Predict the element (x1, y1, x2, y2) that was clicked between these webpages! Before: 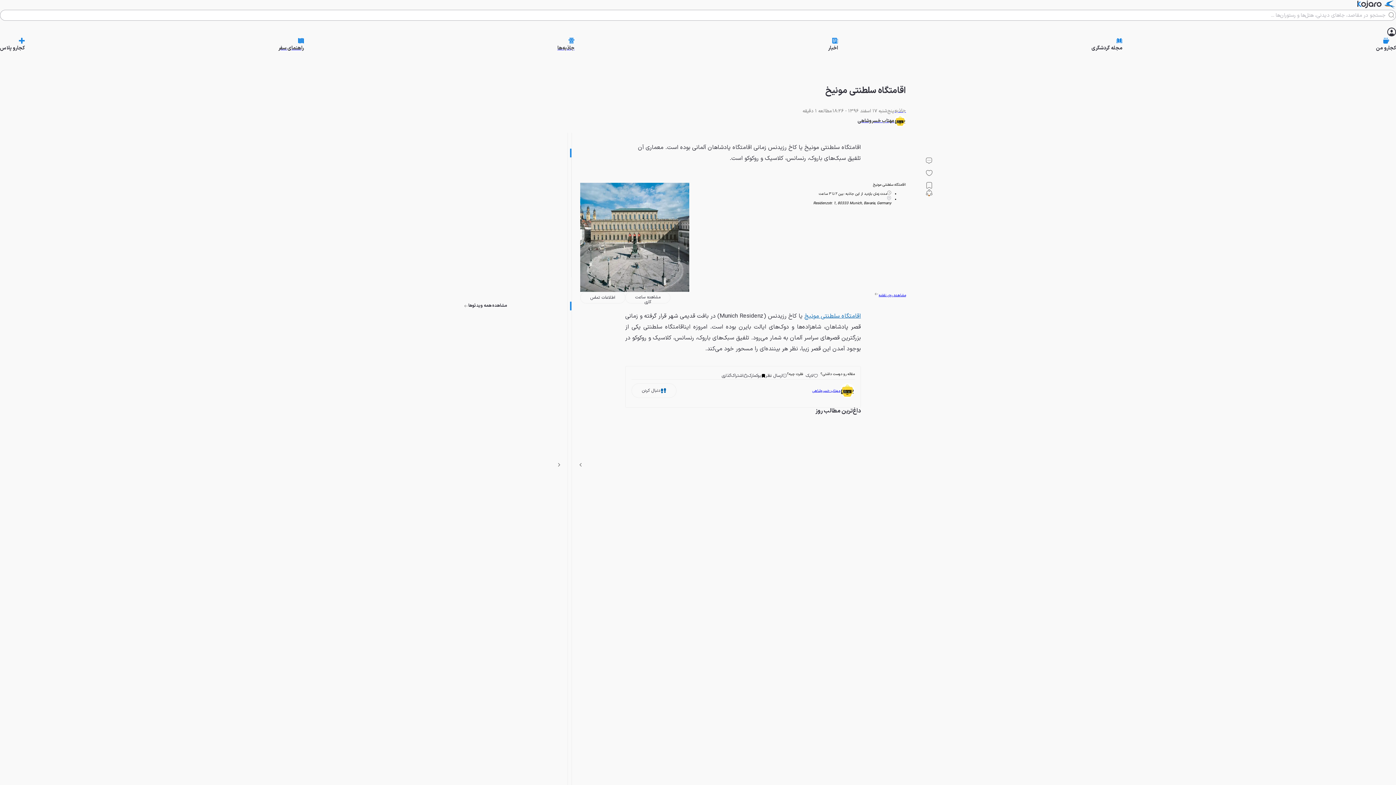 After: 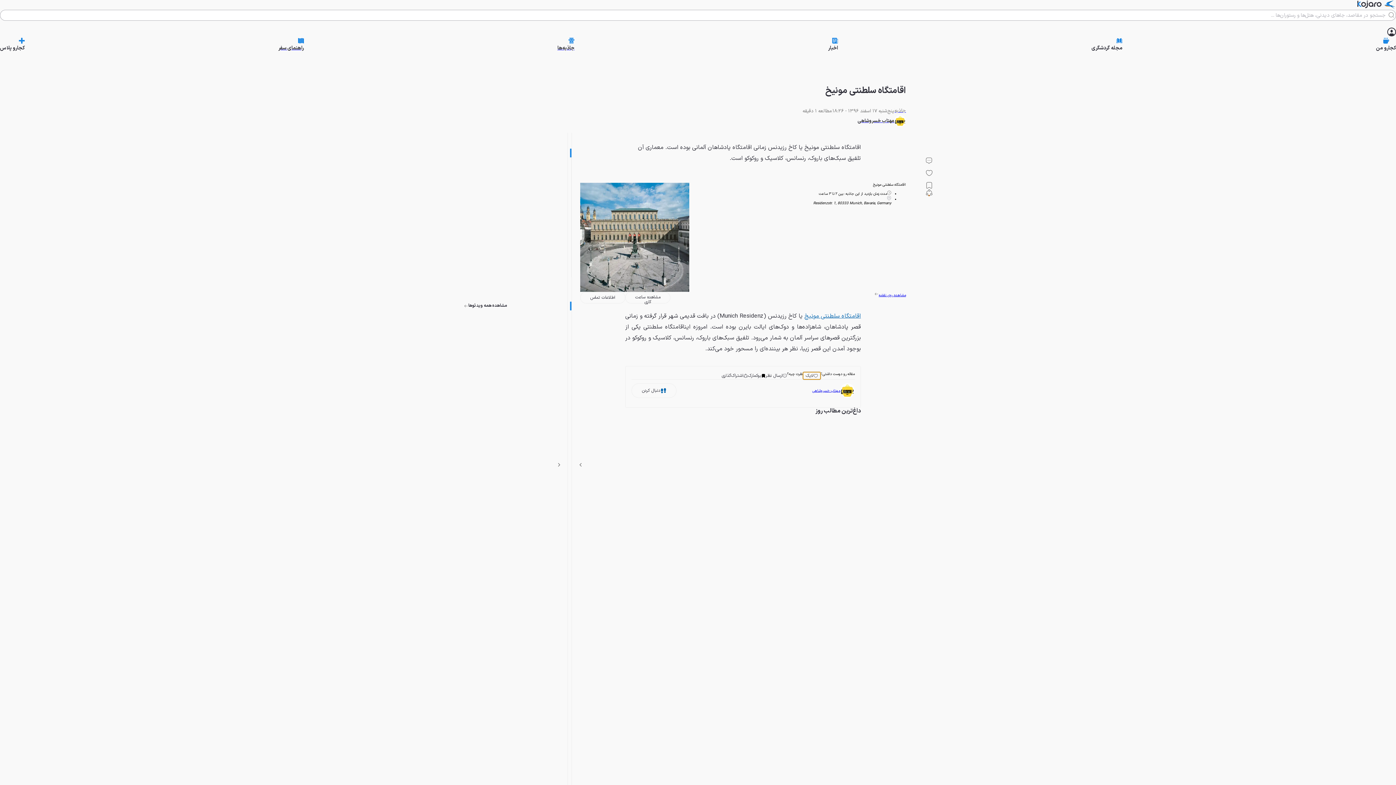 Action: label: لایک bbox: (803, 372, 820, 379)